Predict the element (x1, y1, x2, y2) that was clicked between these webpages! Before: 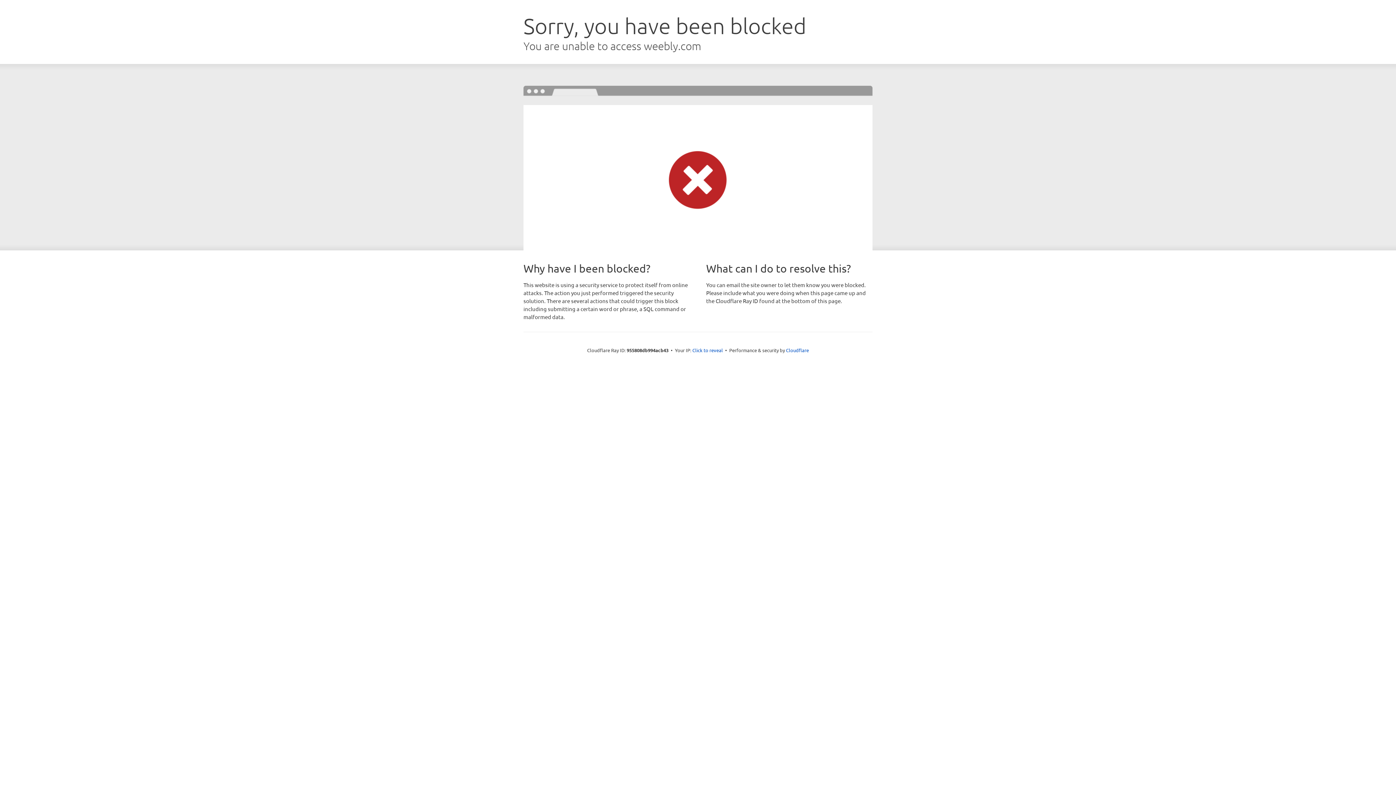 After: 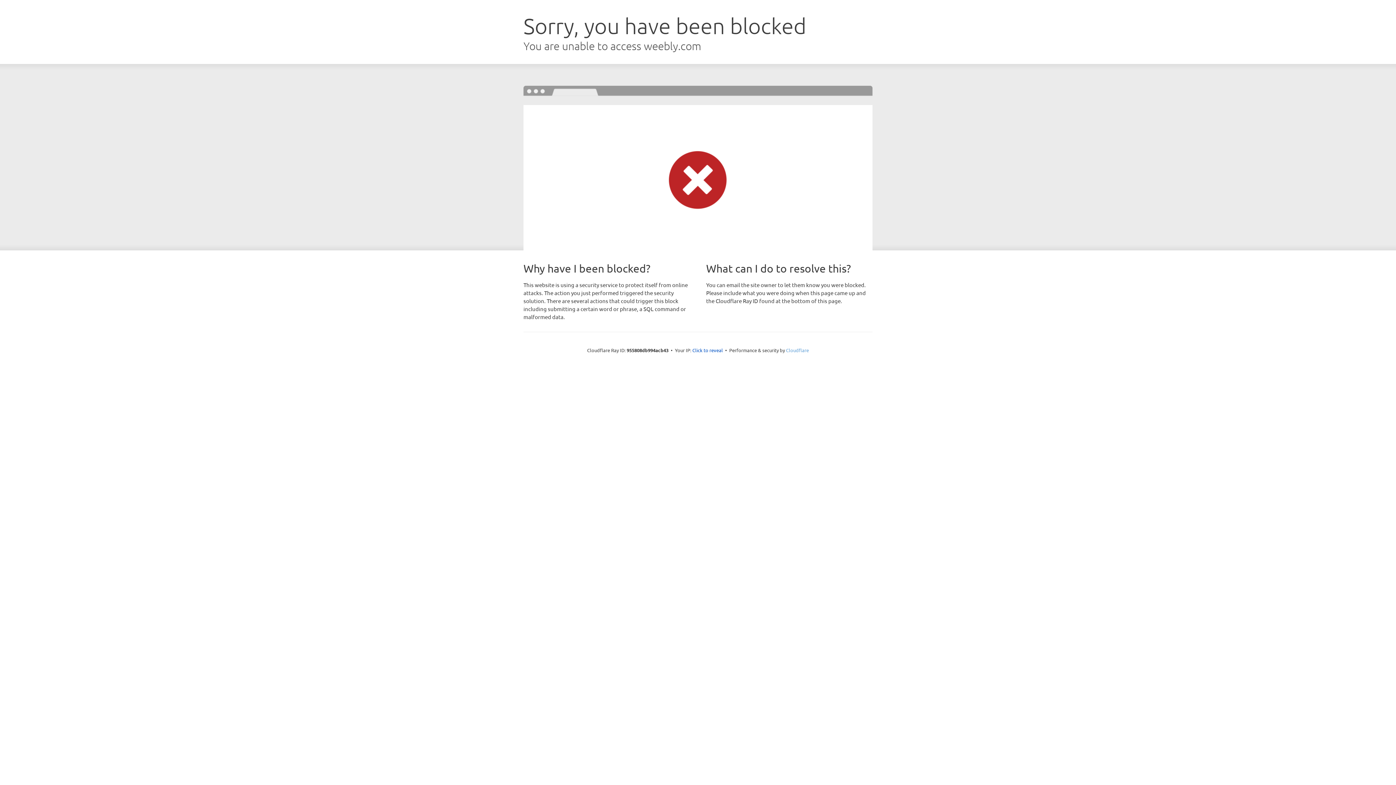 Action: label: Cloudflare bbox: (786, 347, 809, 353)